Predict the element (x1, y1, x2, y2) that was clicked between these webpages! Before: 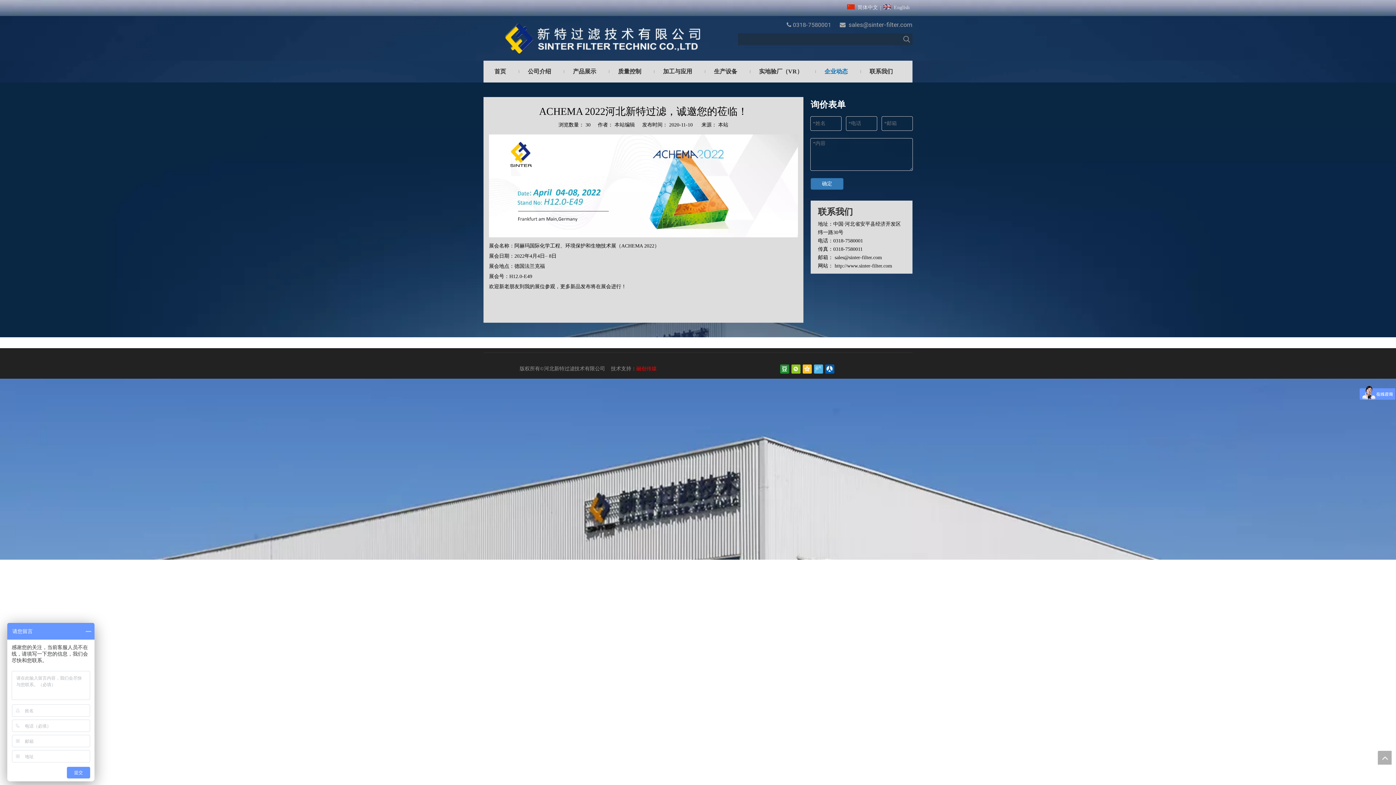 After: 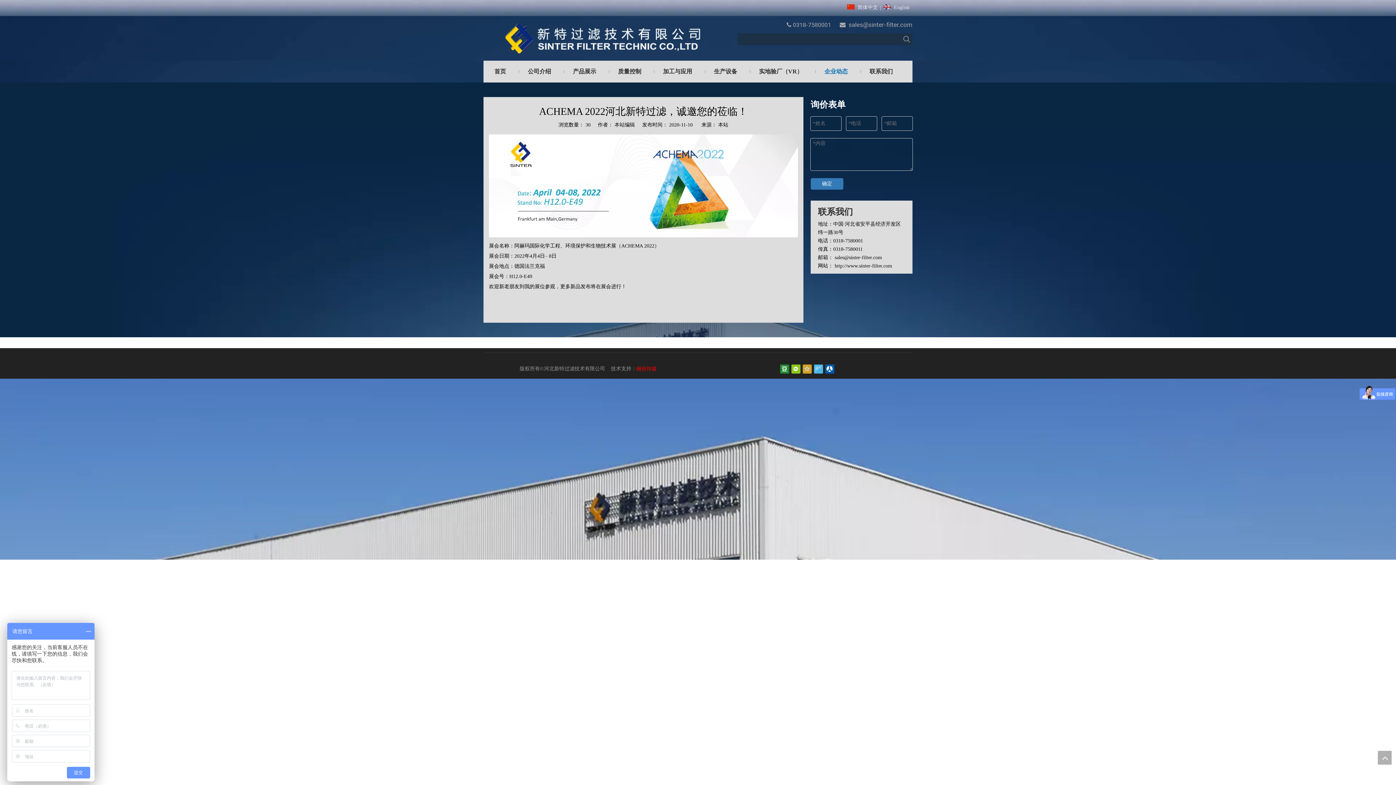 Action: bbox: (802, 364, 811, 373)